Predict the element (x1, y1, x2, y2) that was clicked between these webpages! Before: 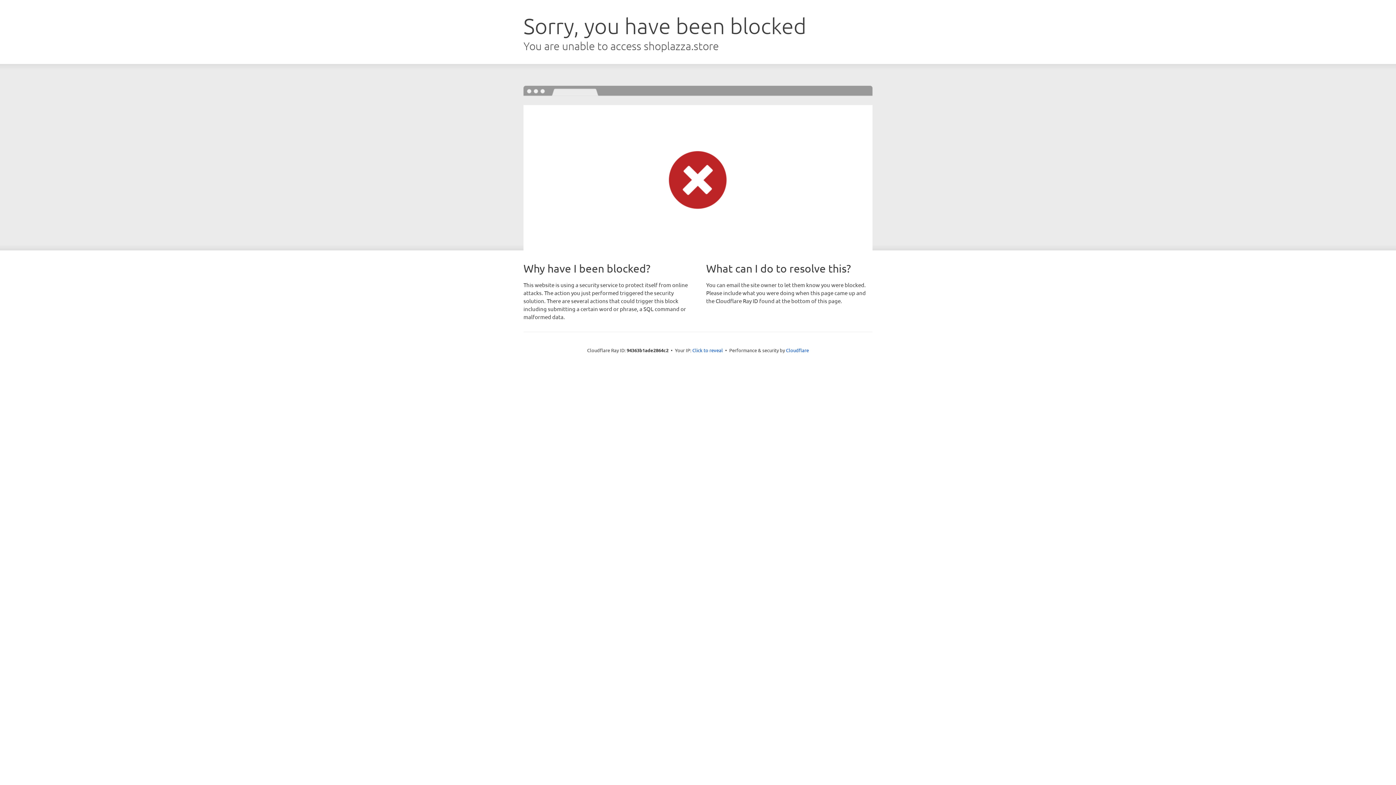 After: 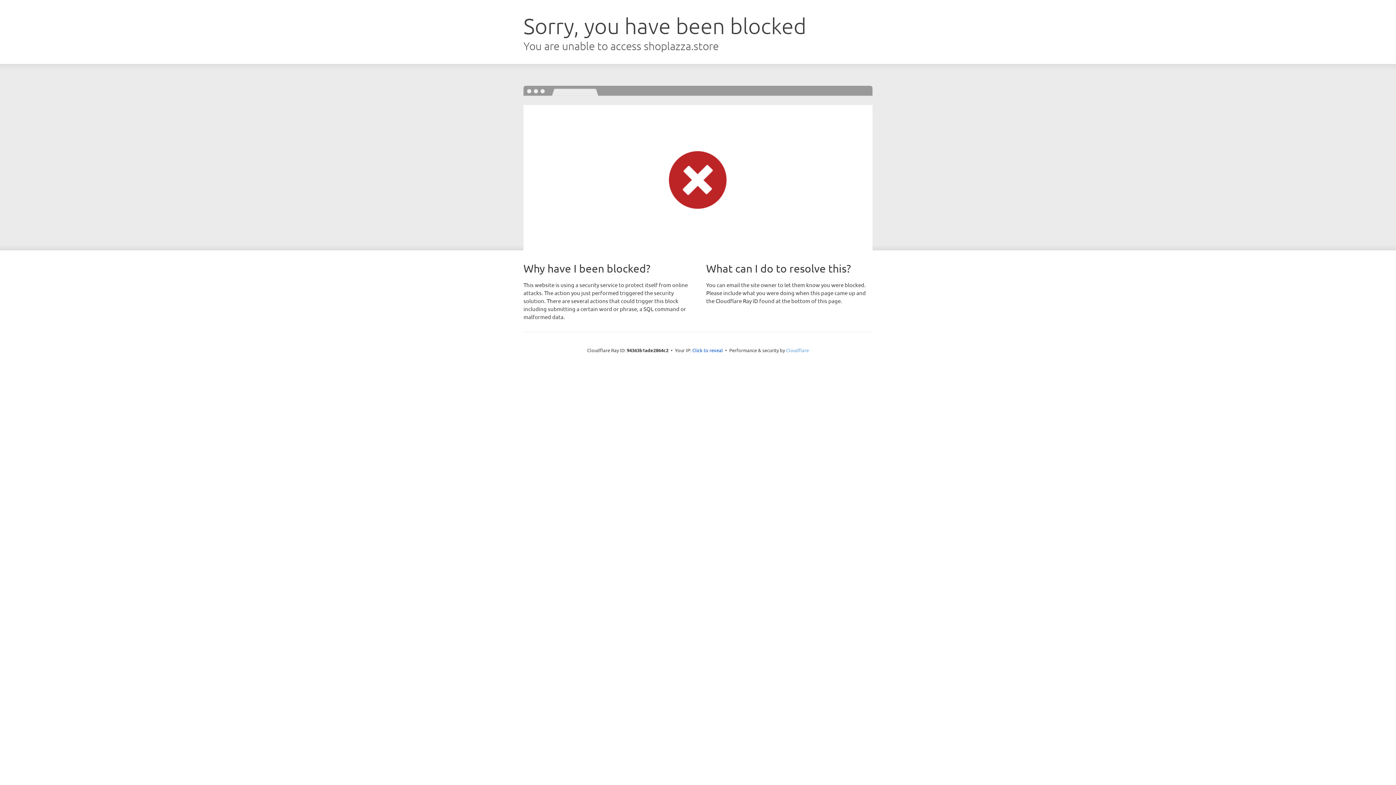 Action: label: Cloudflare bbox: (786, 347, 809, 353)